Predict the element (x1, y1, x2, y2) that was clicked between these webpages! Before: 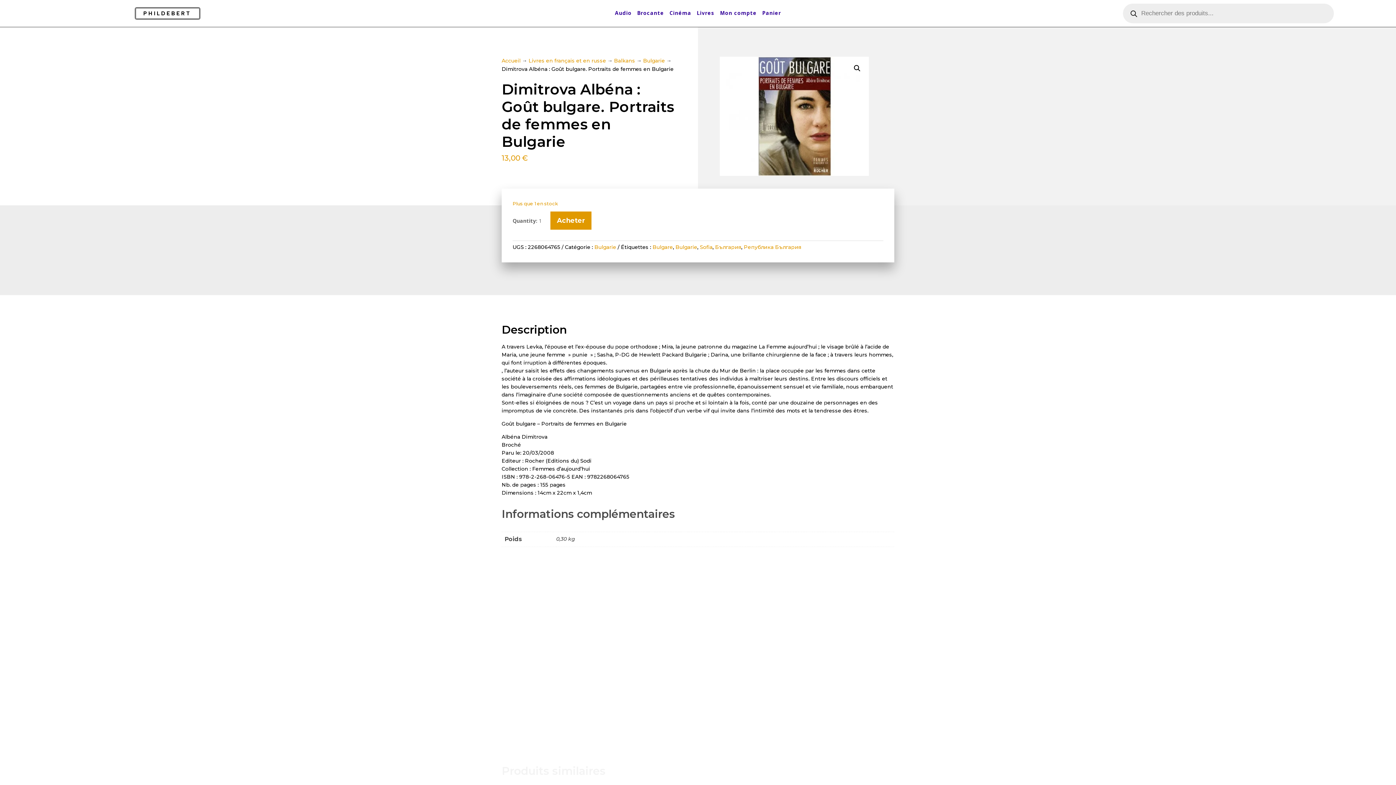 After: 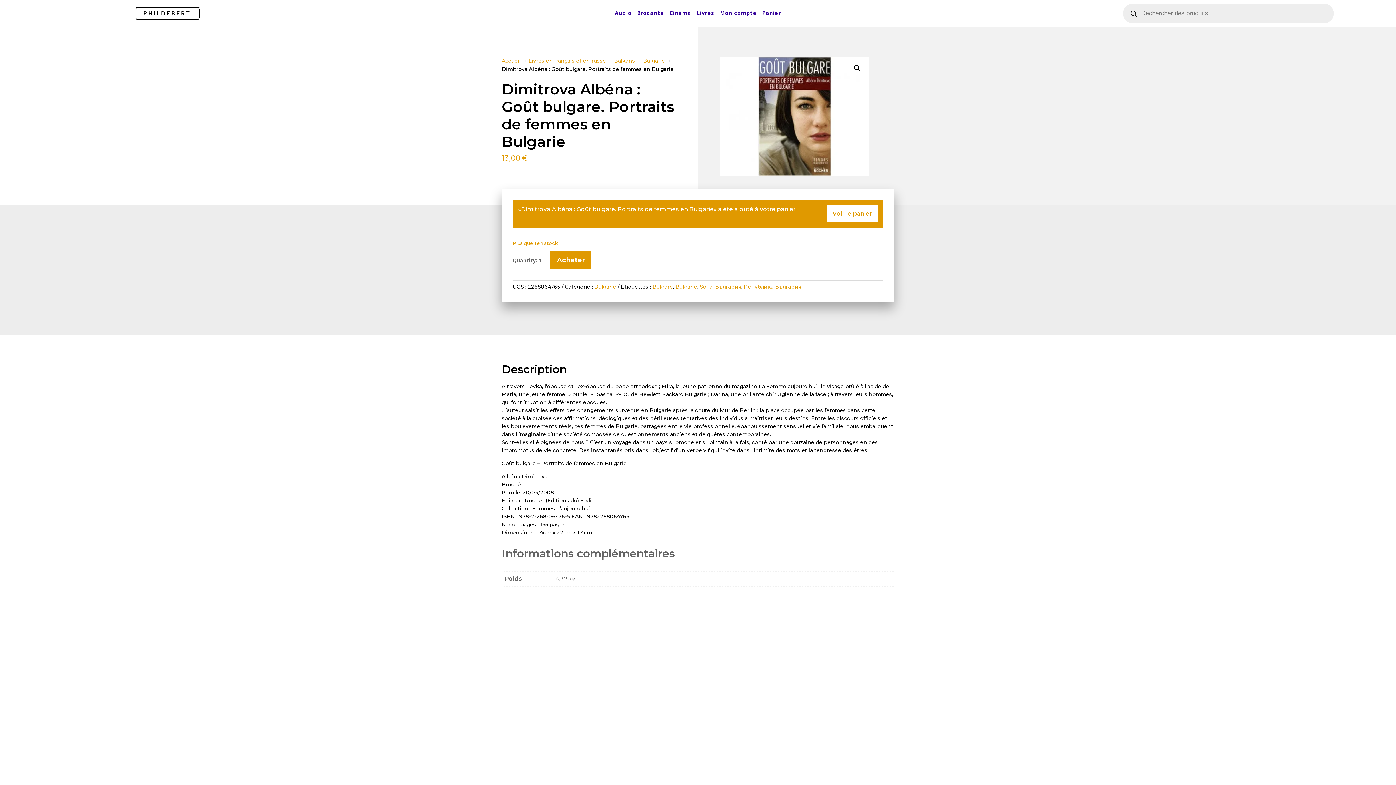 Action: bbox: (550, 211, 591, 229) label: Acheter